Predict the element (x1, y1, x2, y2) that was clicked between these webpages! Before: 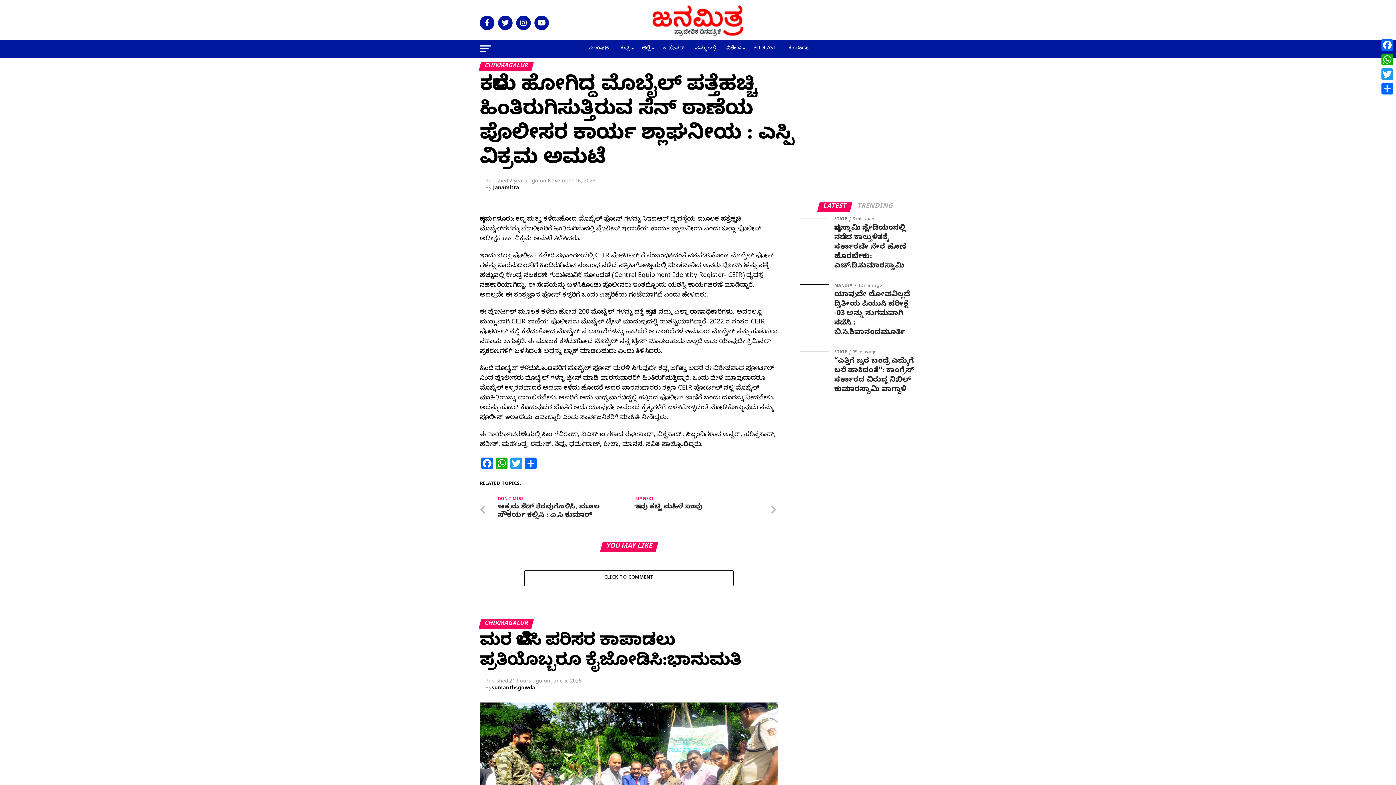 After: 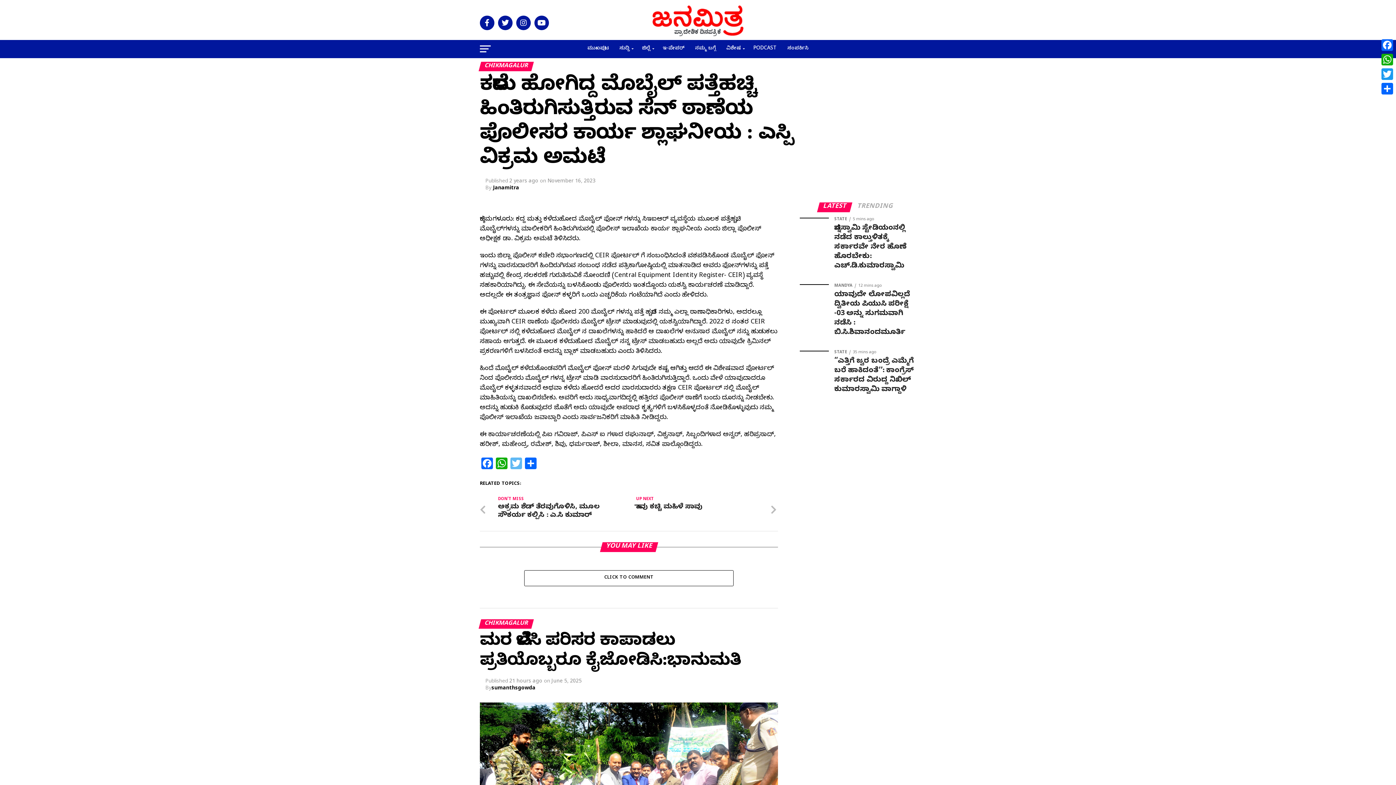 Action: bbox: (509, 457, 523, 471) label: Twitter